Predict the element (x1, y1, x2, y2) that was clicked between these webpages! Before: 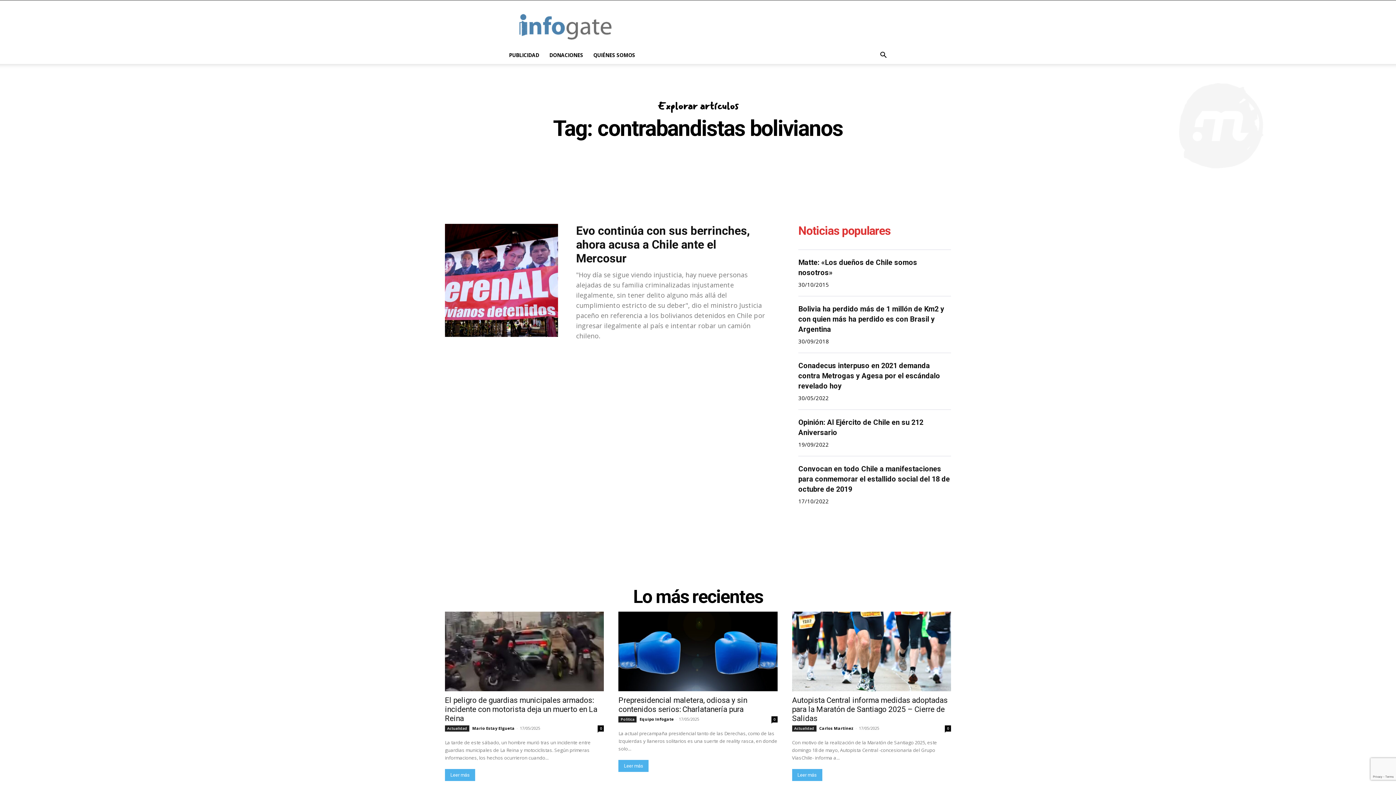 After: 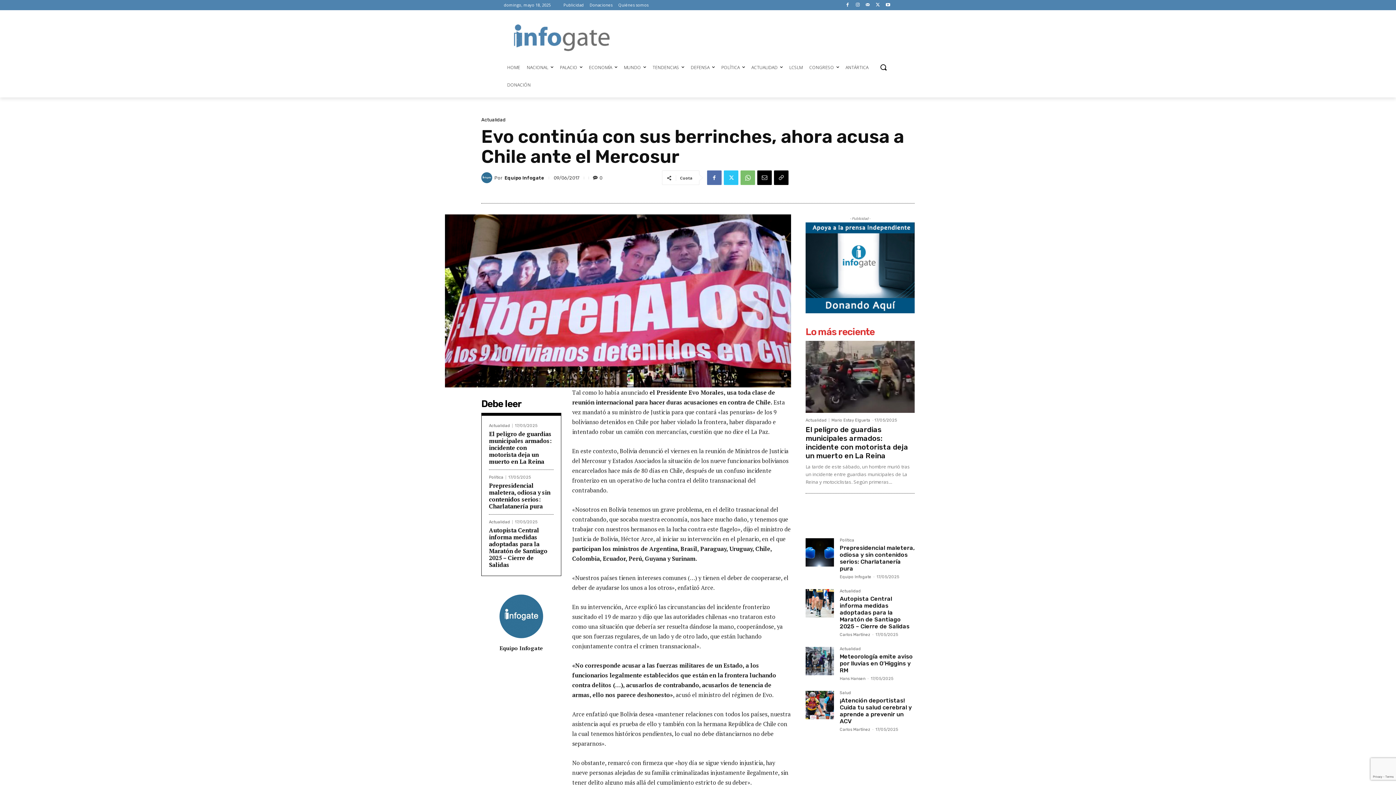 Action: bbox: (445, 224, 558, 337)